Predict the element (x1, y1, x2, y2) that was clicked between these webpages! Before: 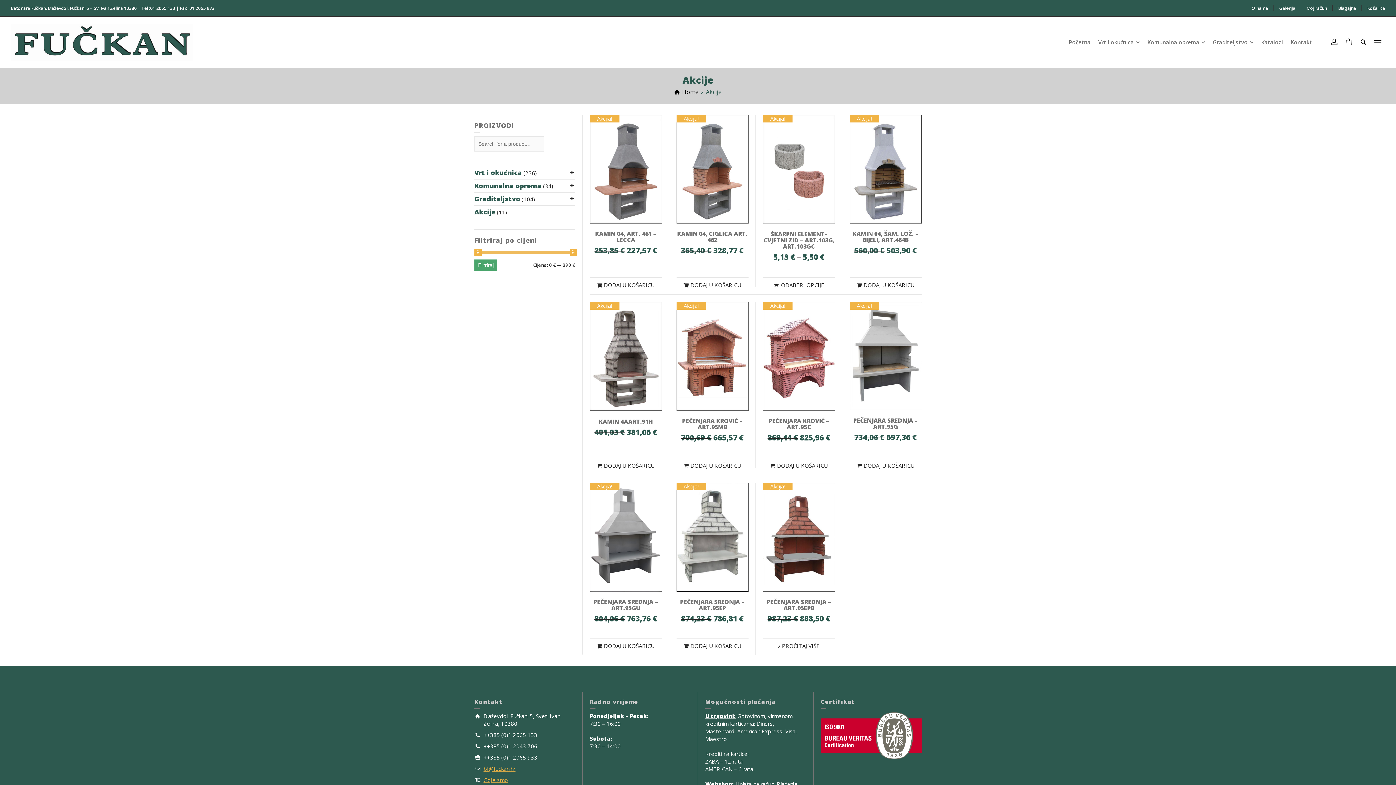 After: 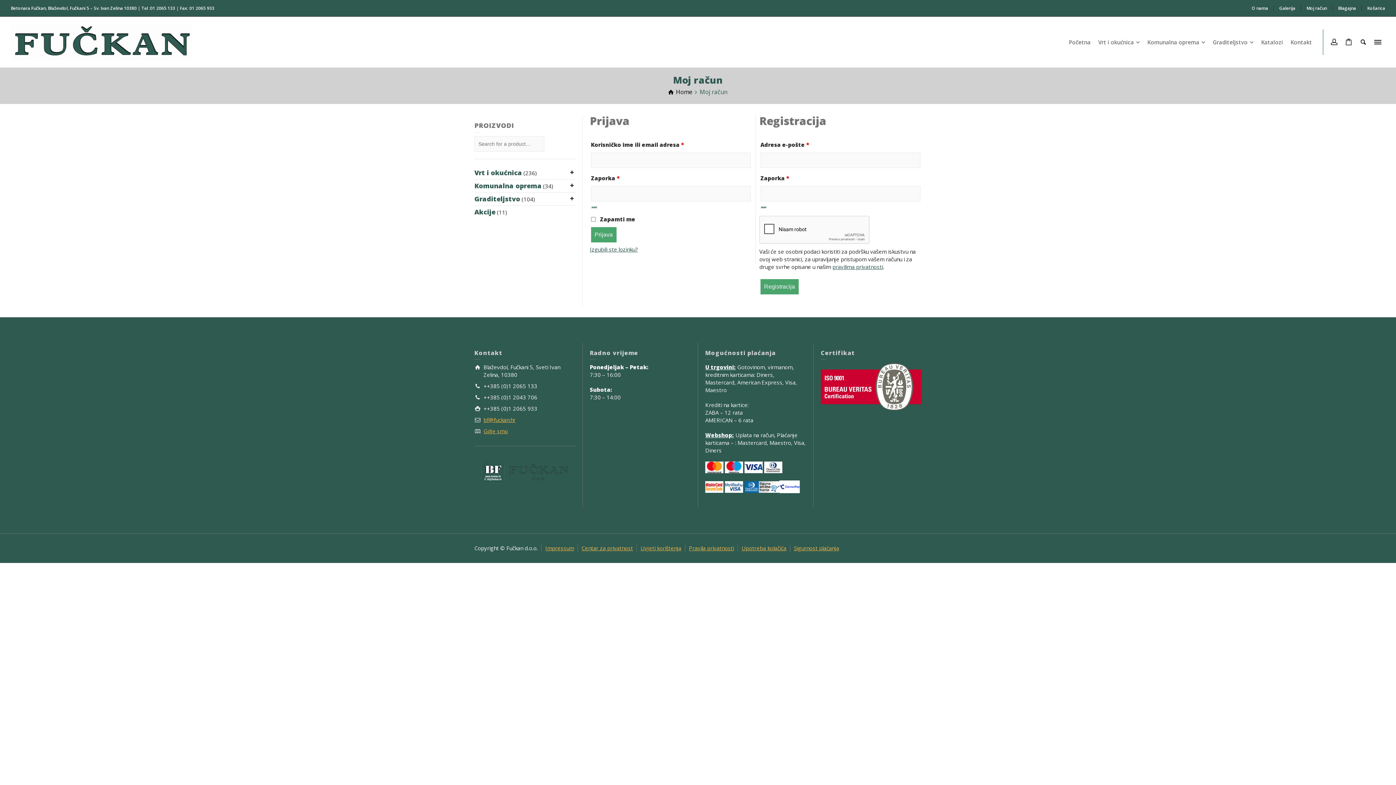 Action: label: Moj račun bbox: (1301, 5, 1333, 11)